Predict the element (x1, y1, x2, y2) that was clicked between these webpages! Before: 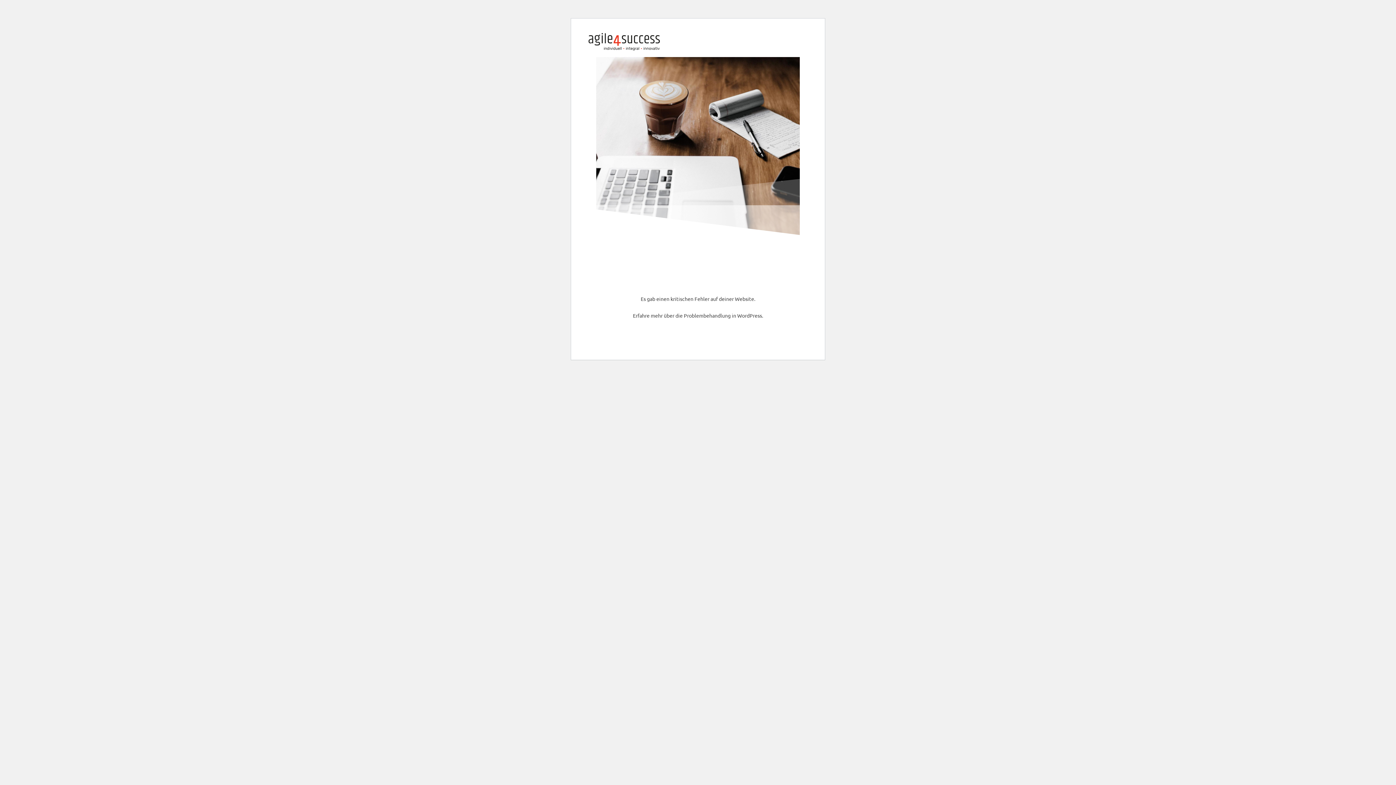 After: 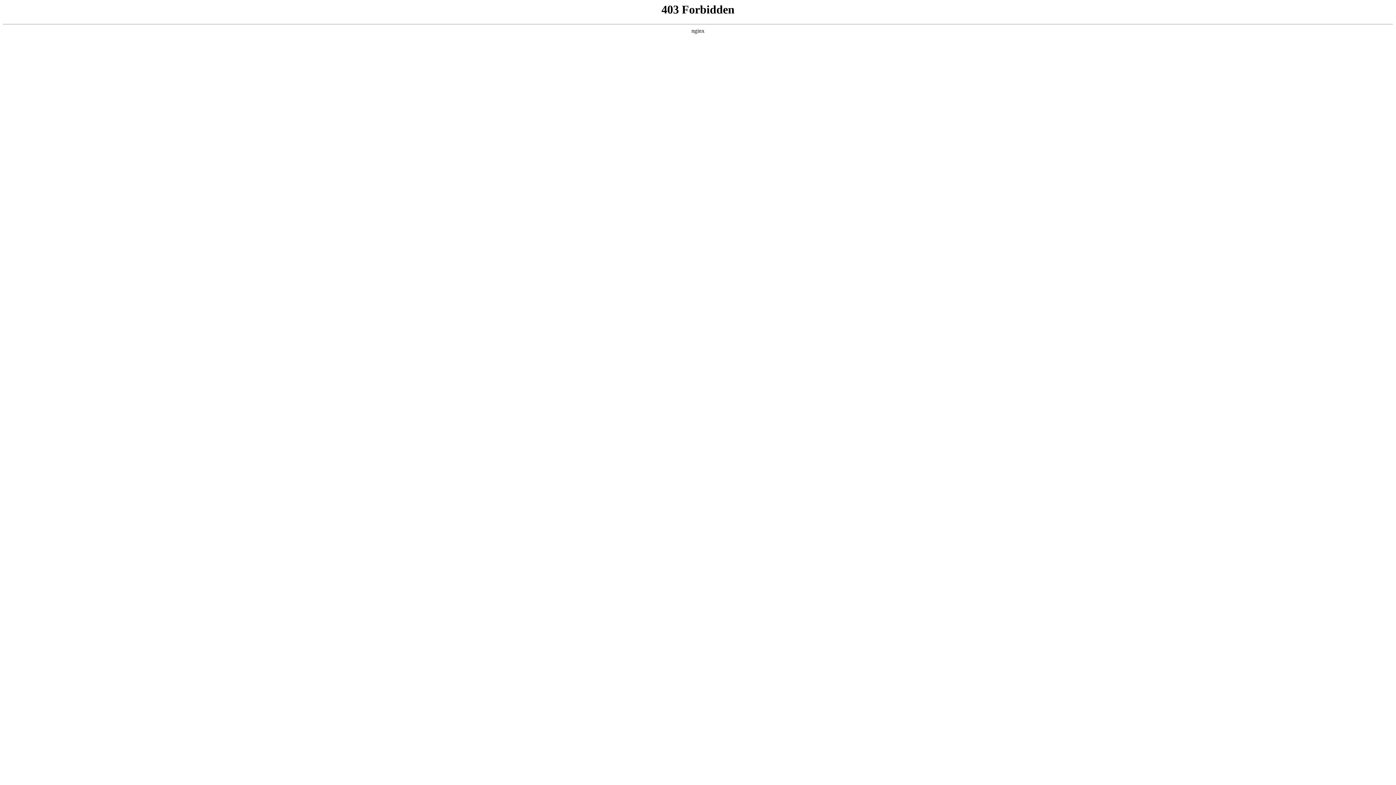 Action: bbox: (633, 312, 763, 318) label: Erfahre mehr über die Problembehandlung in WordPress.